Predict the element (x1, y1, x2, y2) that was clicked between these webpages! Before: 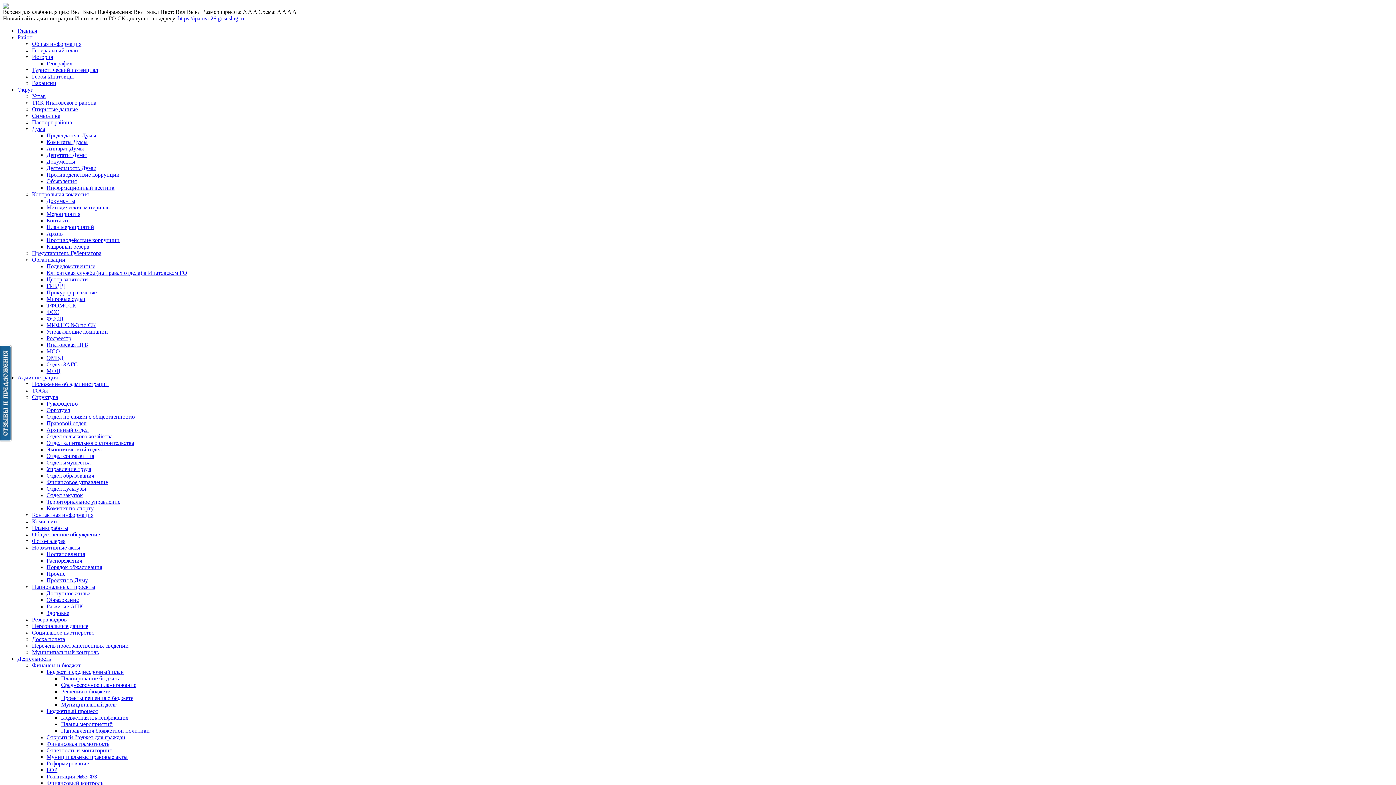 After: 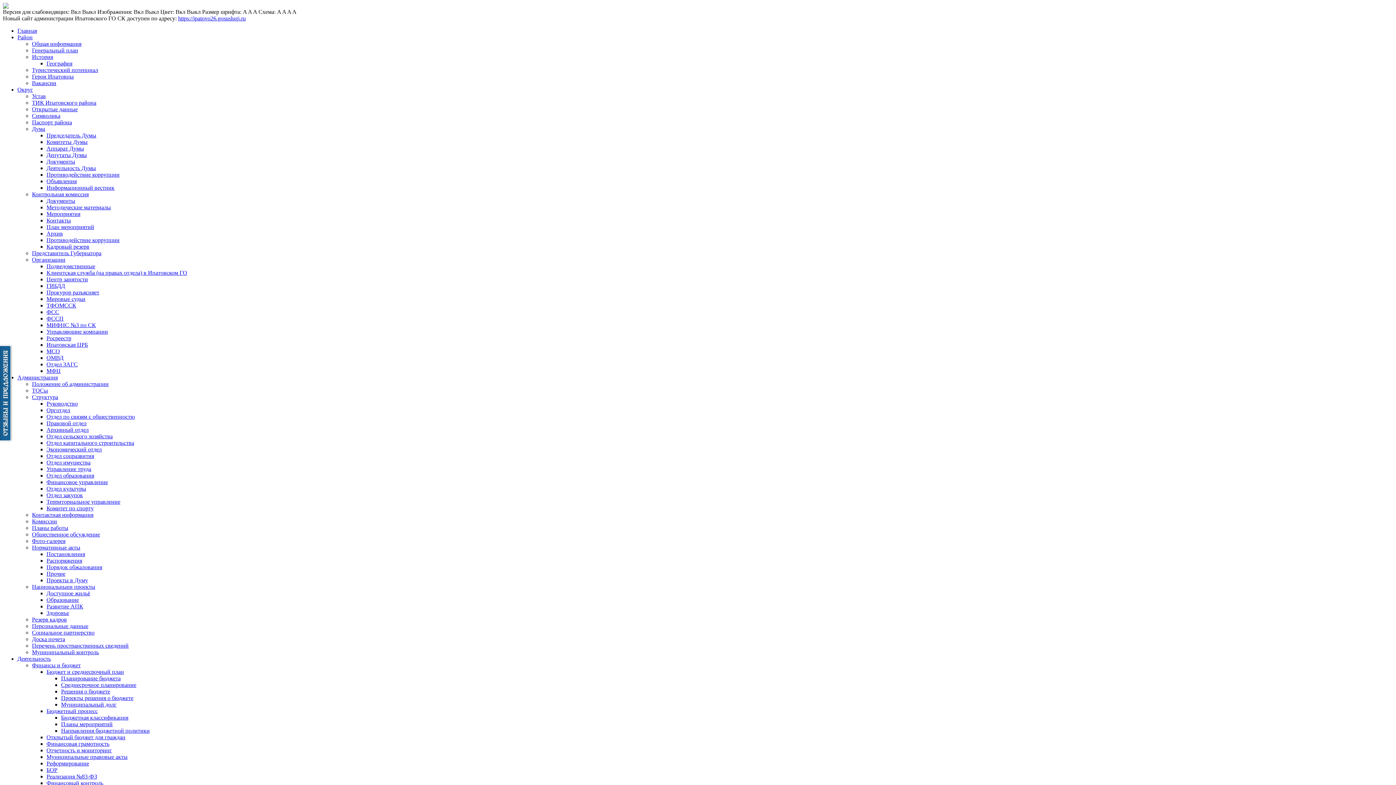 Action: bbox: (282, 8, 286, 14) label: A